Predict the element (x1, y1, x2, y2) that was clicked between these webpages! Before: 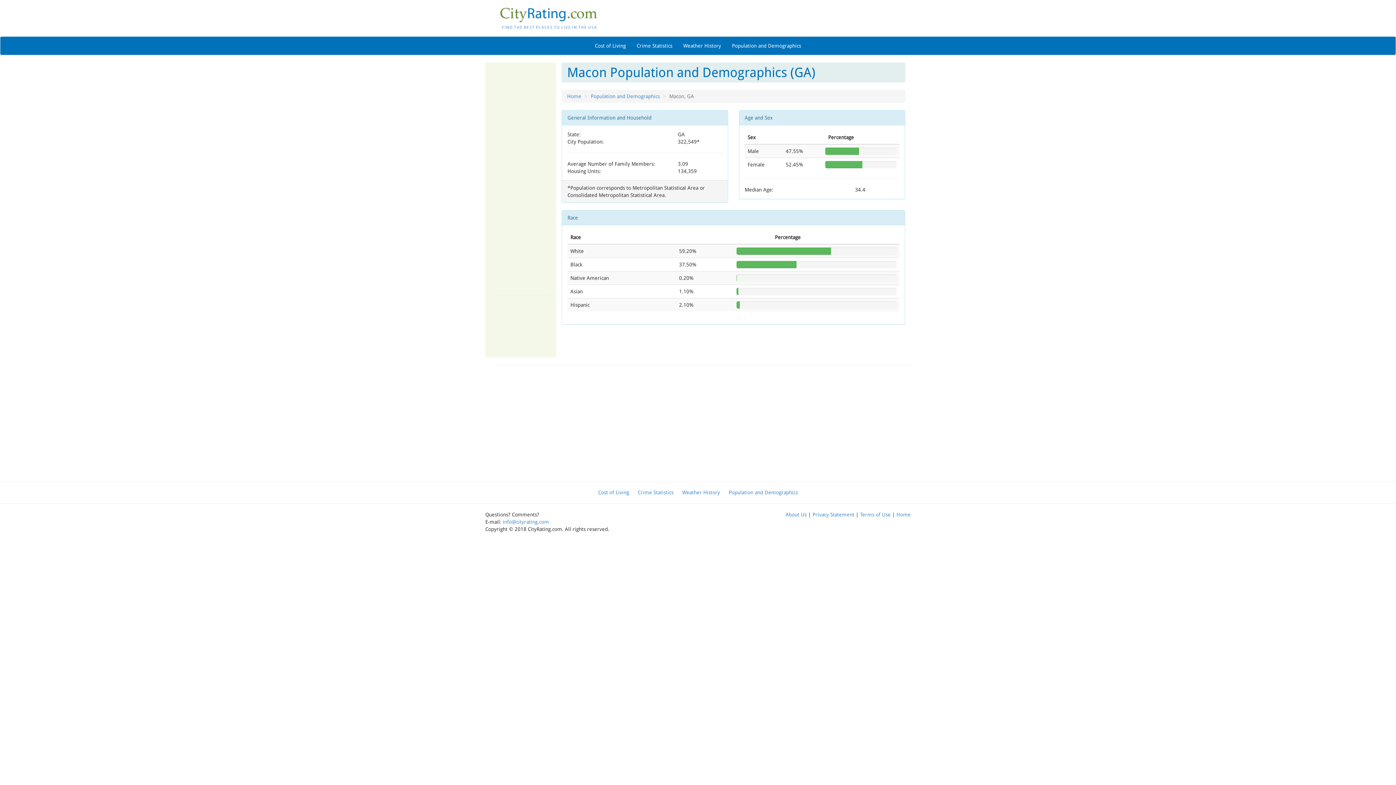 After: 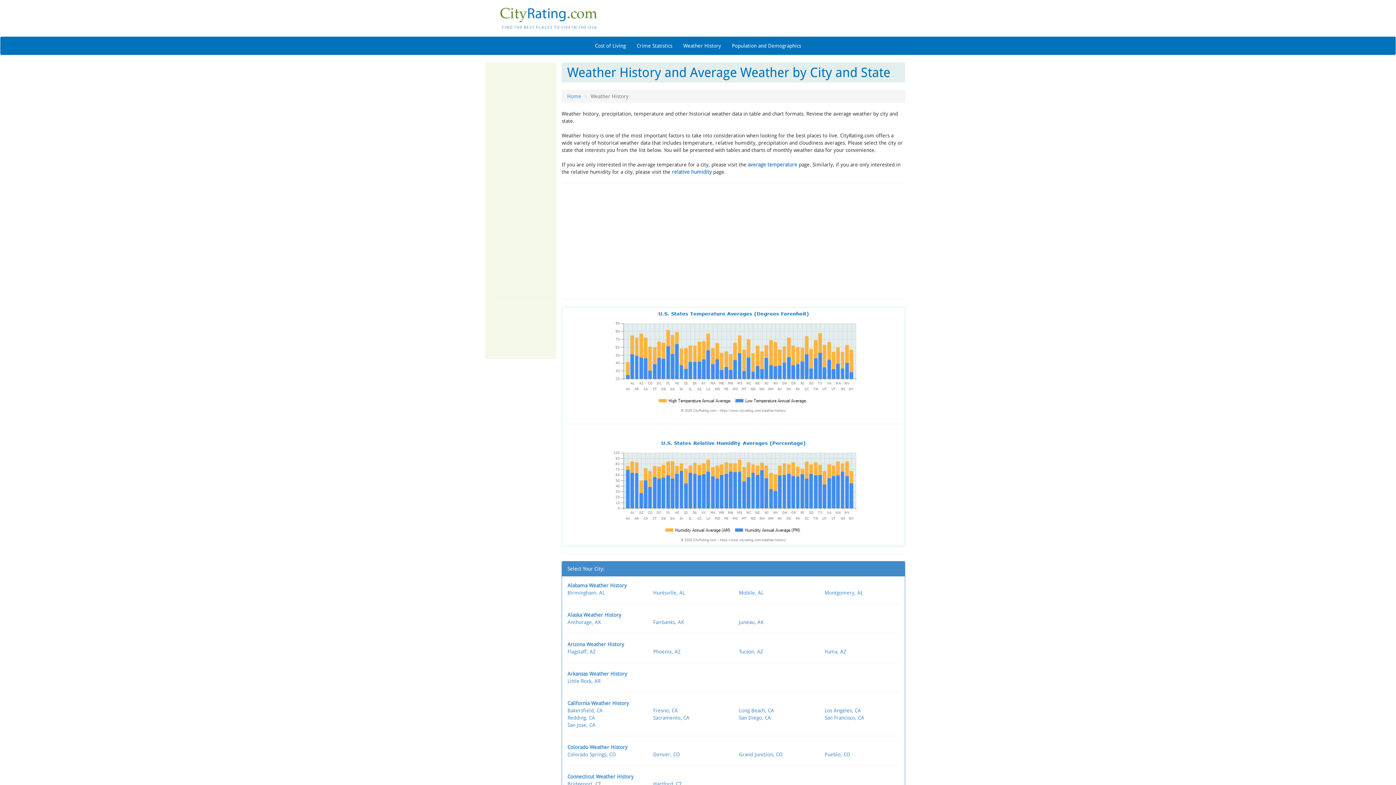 Action: bbox: (678, 36, 726, 54) label: Weather History